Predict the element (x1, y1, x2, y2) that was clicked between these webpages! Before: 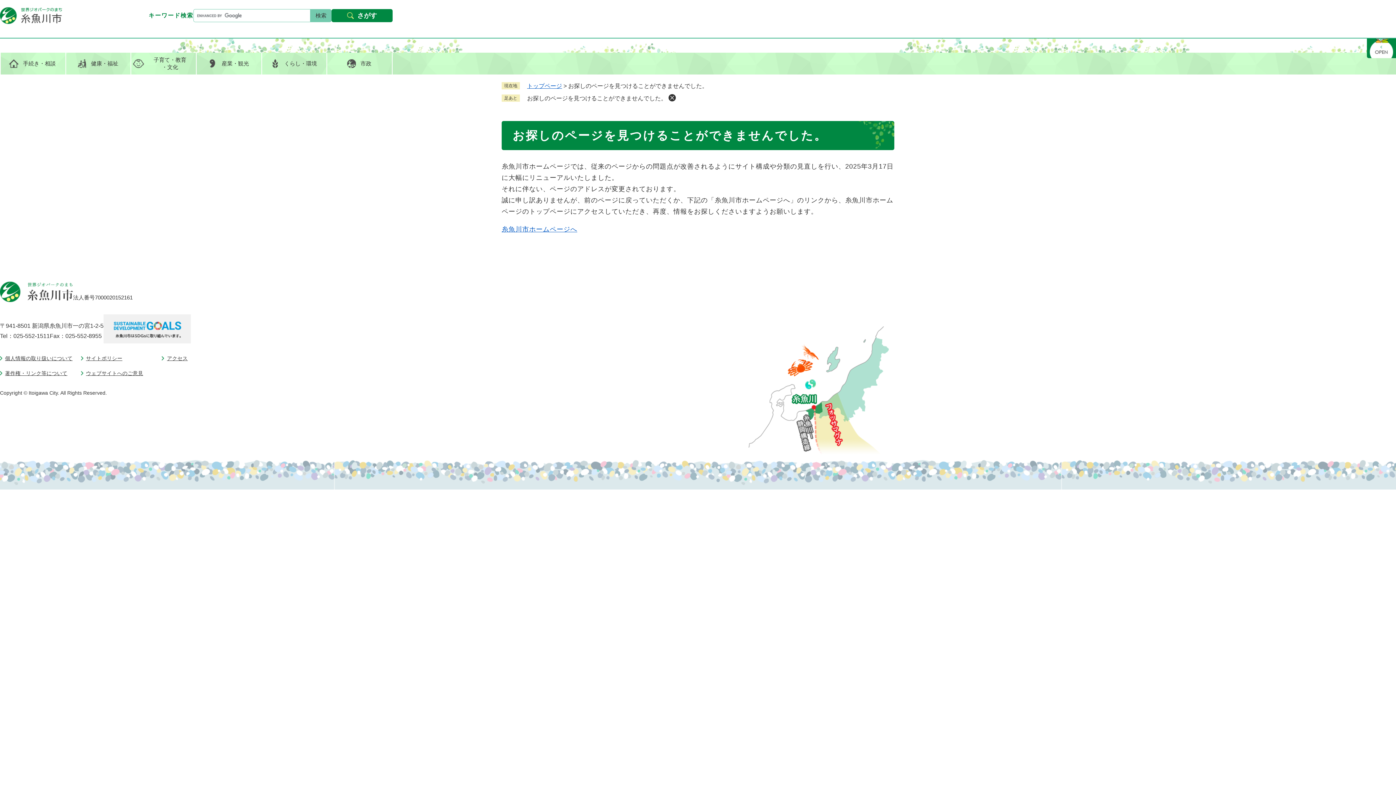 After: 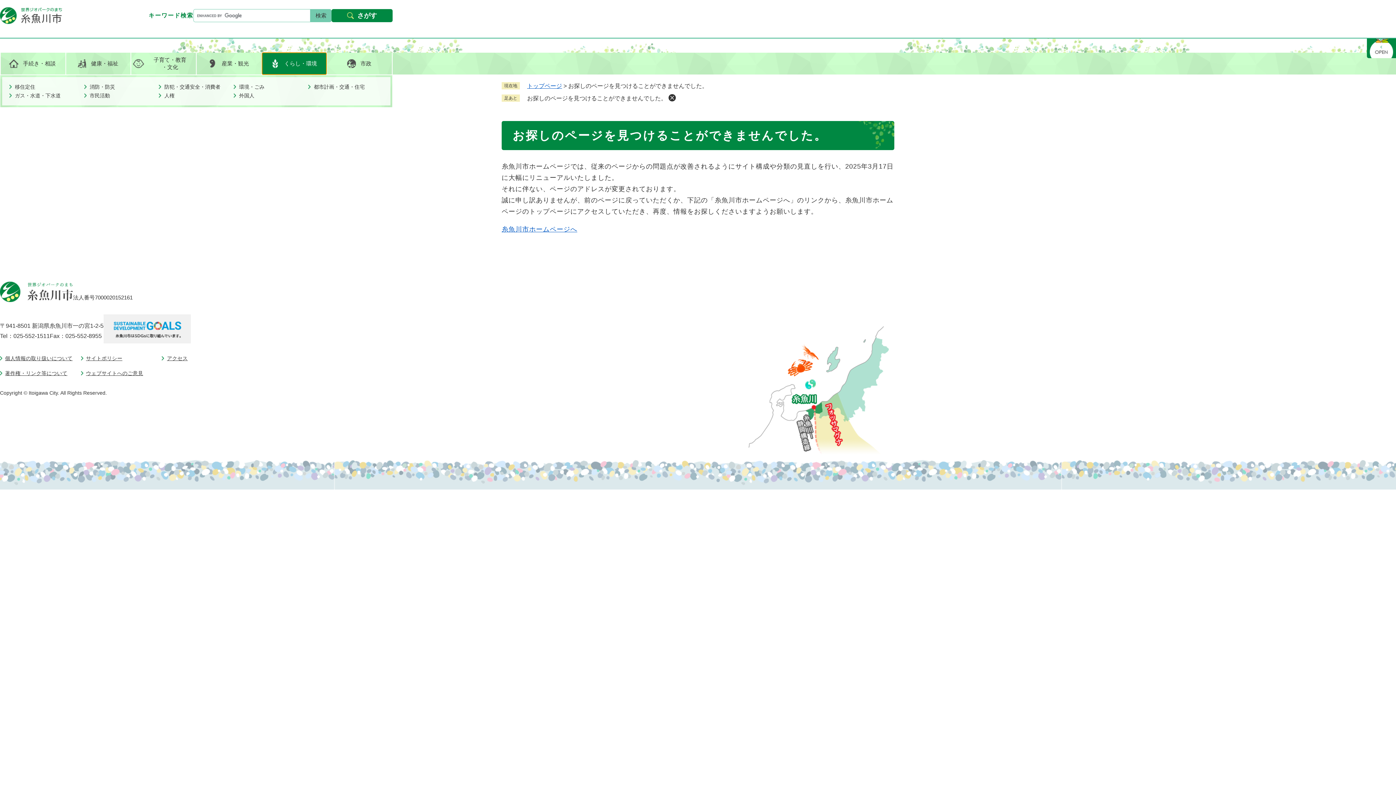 Action: bbox: (262, 52, 326, 74) label: くらし・環境